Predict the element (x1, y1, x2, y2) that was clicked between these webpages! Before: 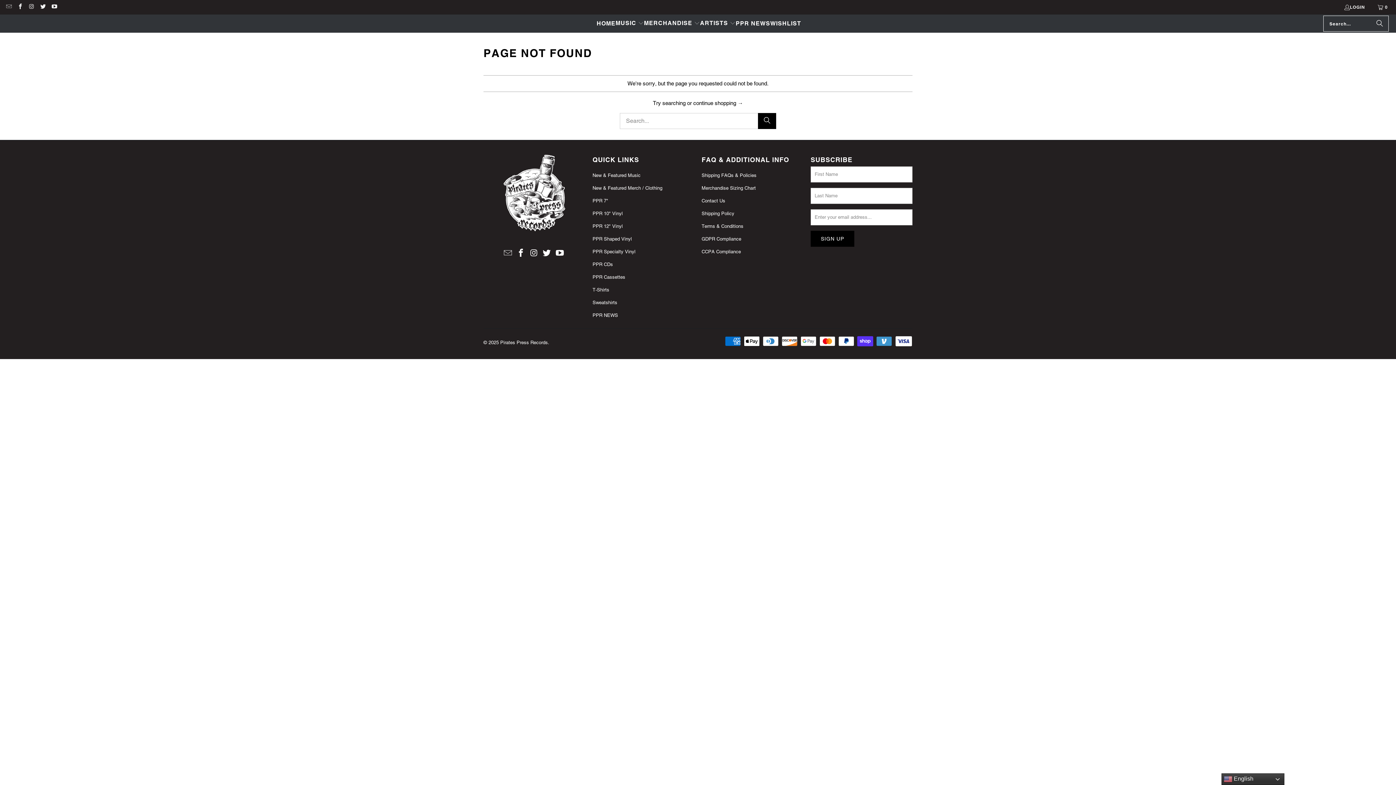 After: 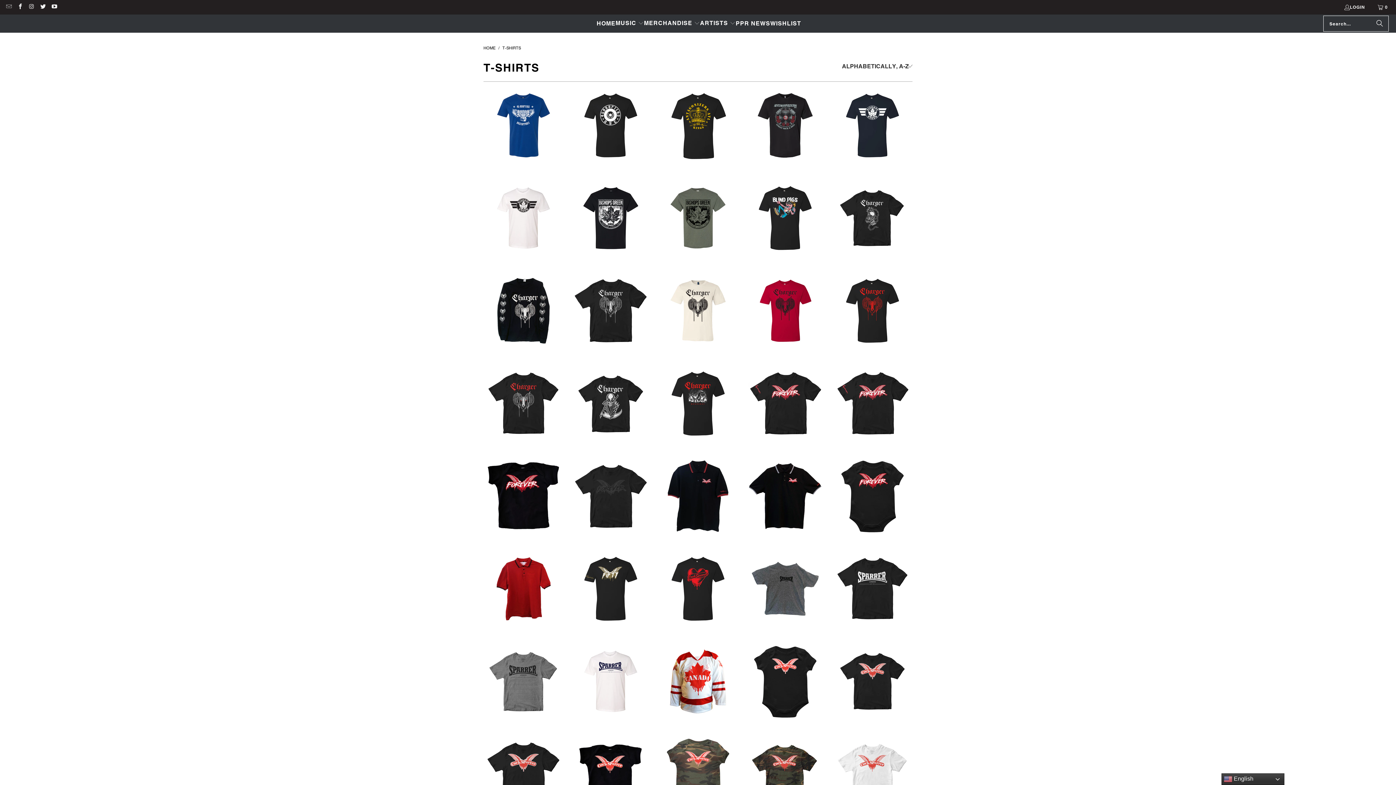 Action: bbox: (592, 287, 609, 292) label: T-Shirts